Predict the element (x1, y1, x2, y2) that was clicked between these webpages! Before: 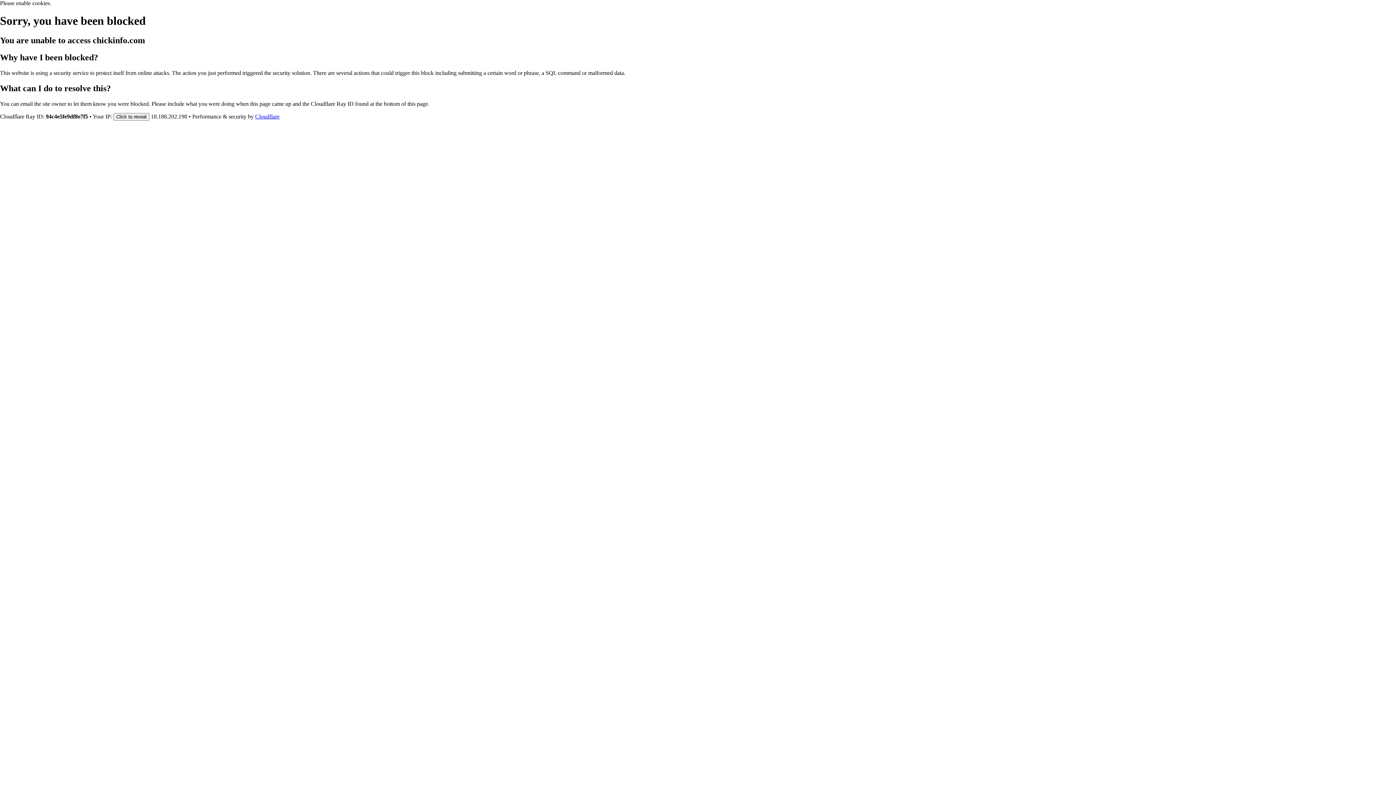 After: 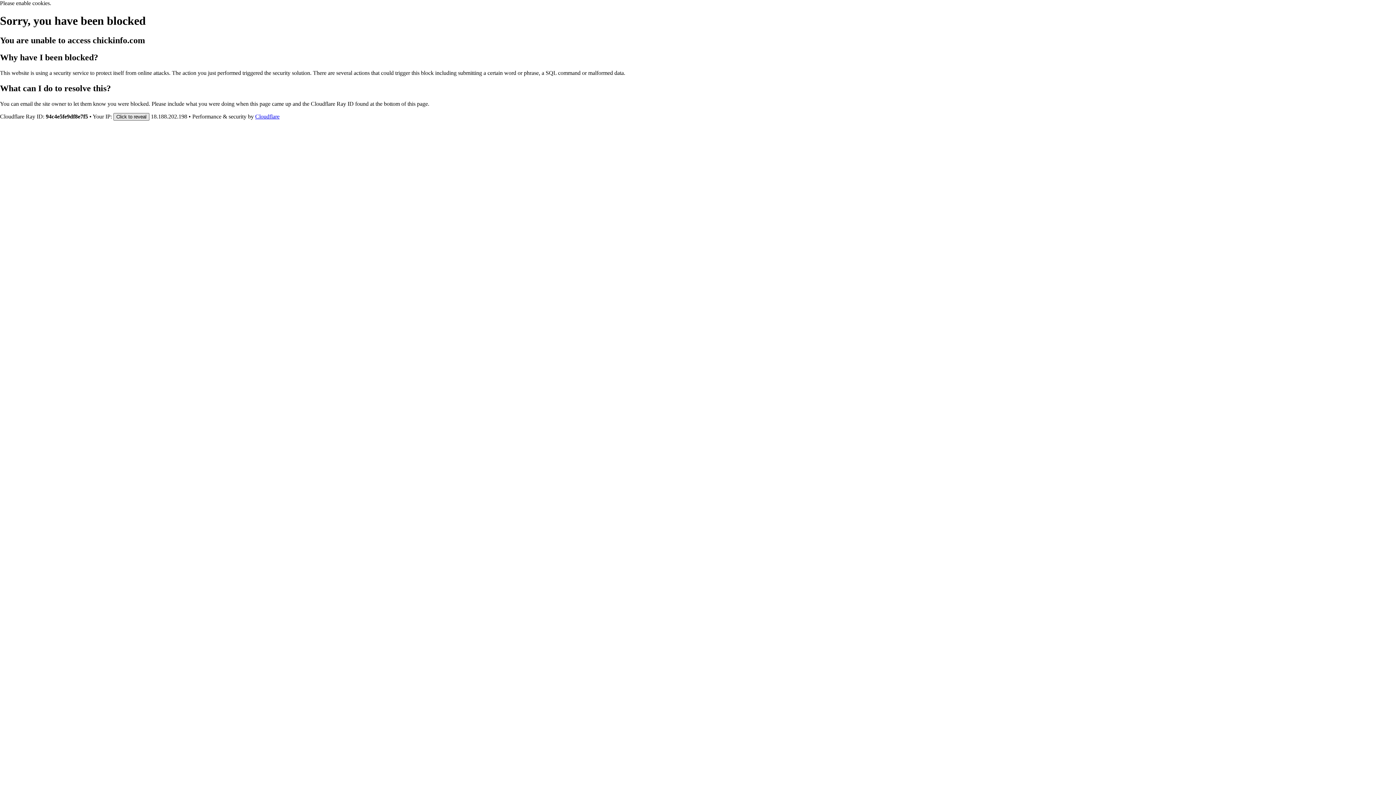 Action: bbox: (113, 112, 149, 120) label: Click to reveal